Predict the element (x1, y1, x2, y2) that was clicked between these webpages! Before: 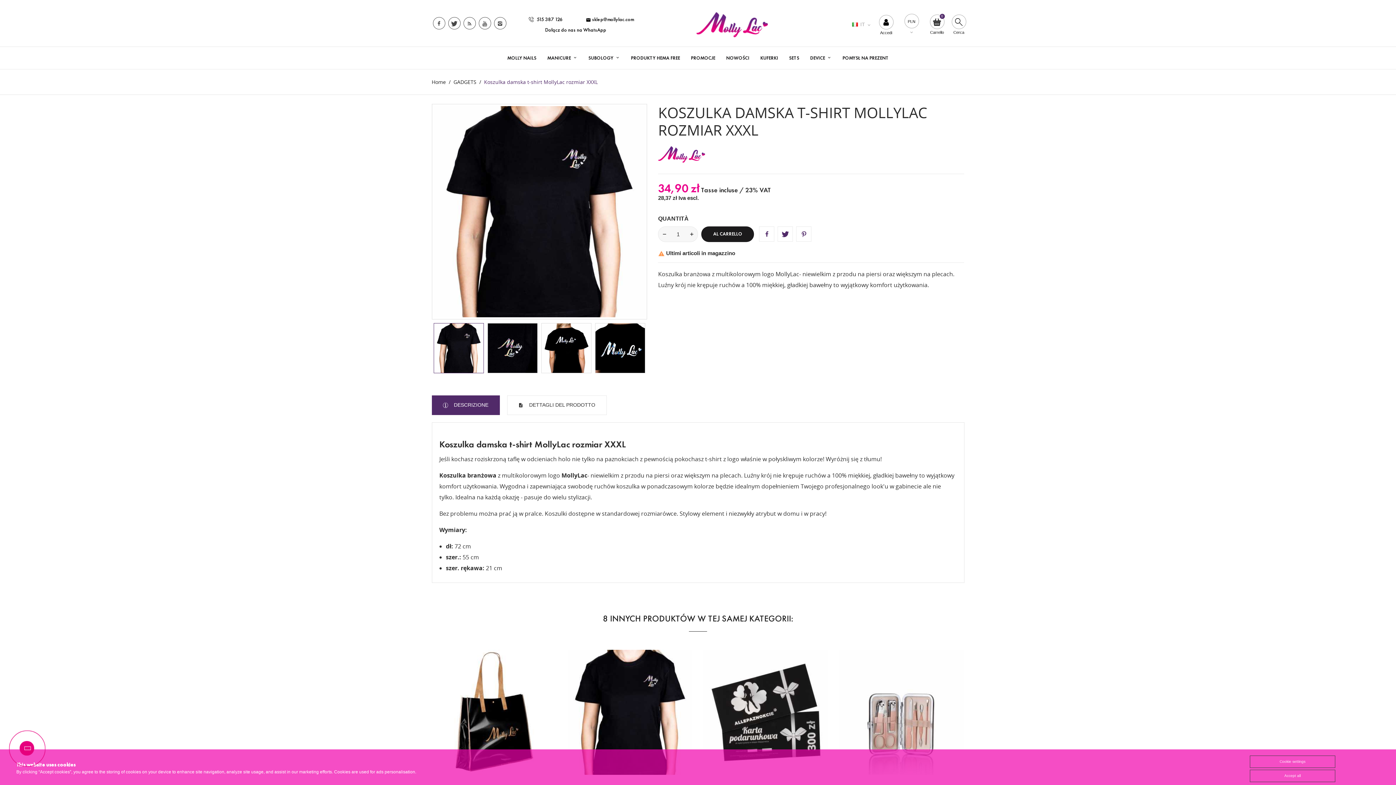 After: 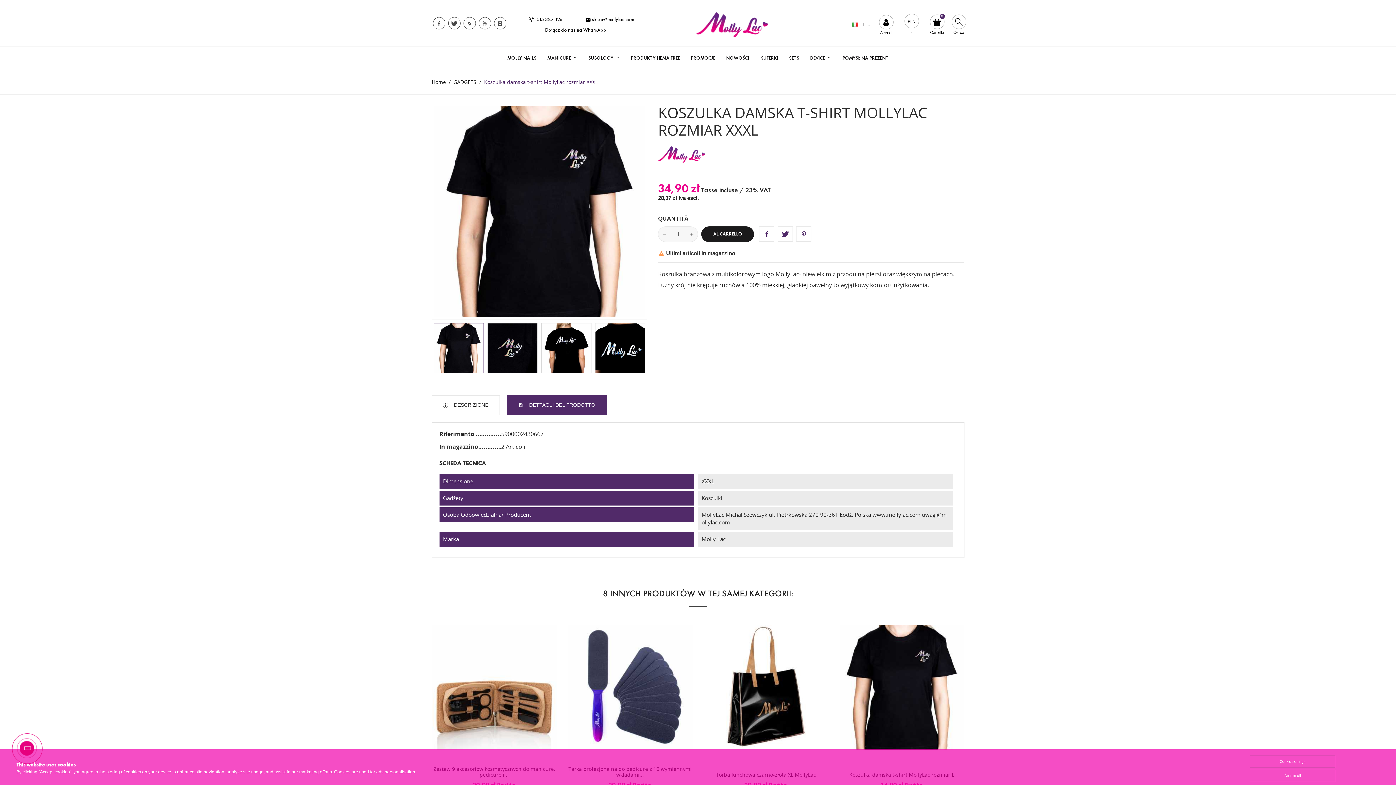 Action: label:  DETTAGLI DEL PRODOTTO bbox: (507, 395, 606, 415)